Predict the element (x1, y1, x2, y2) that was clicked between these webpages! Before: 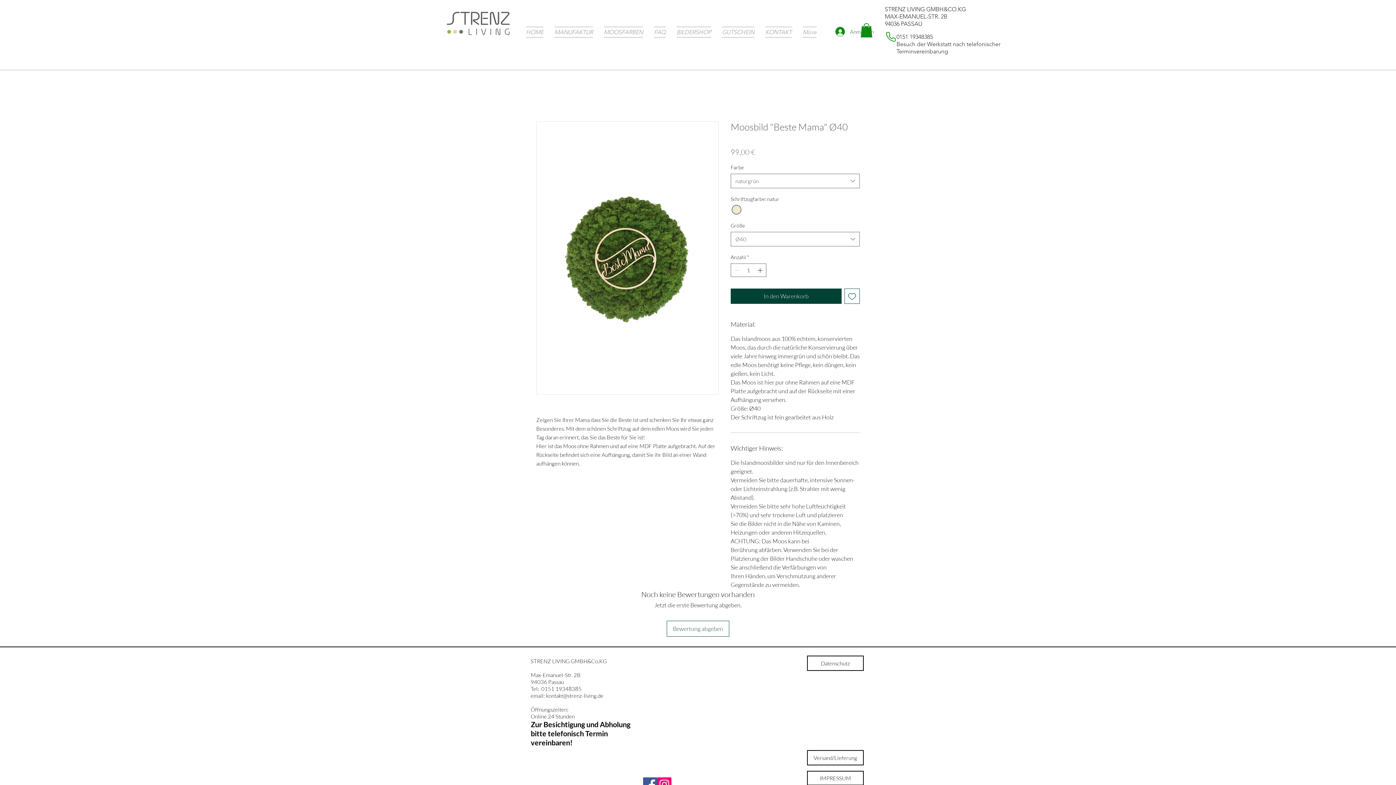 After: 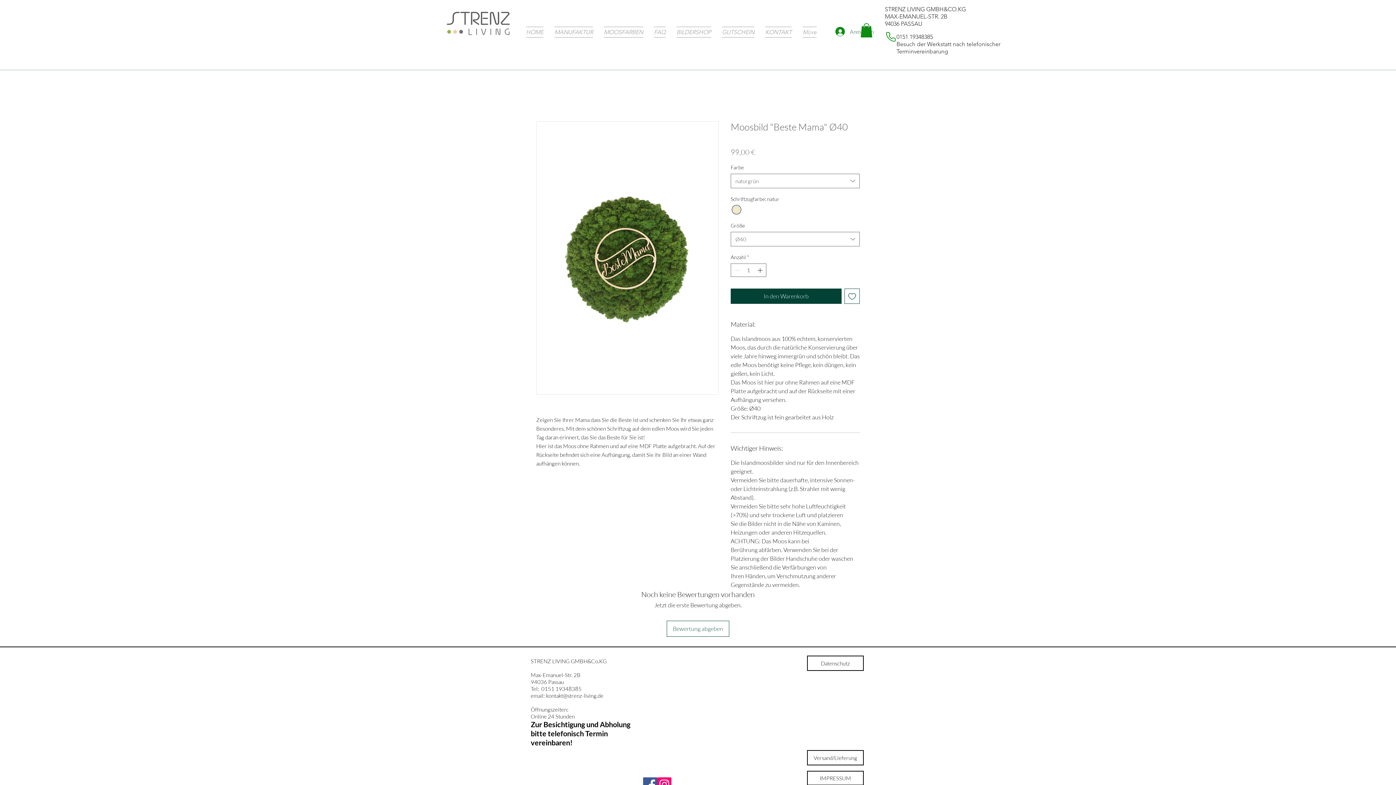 Action: bbox: (844, 288, 860, 304) label: Auf den Wunschzettel